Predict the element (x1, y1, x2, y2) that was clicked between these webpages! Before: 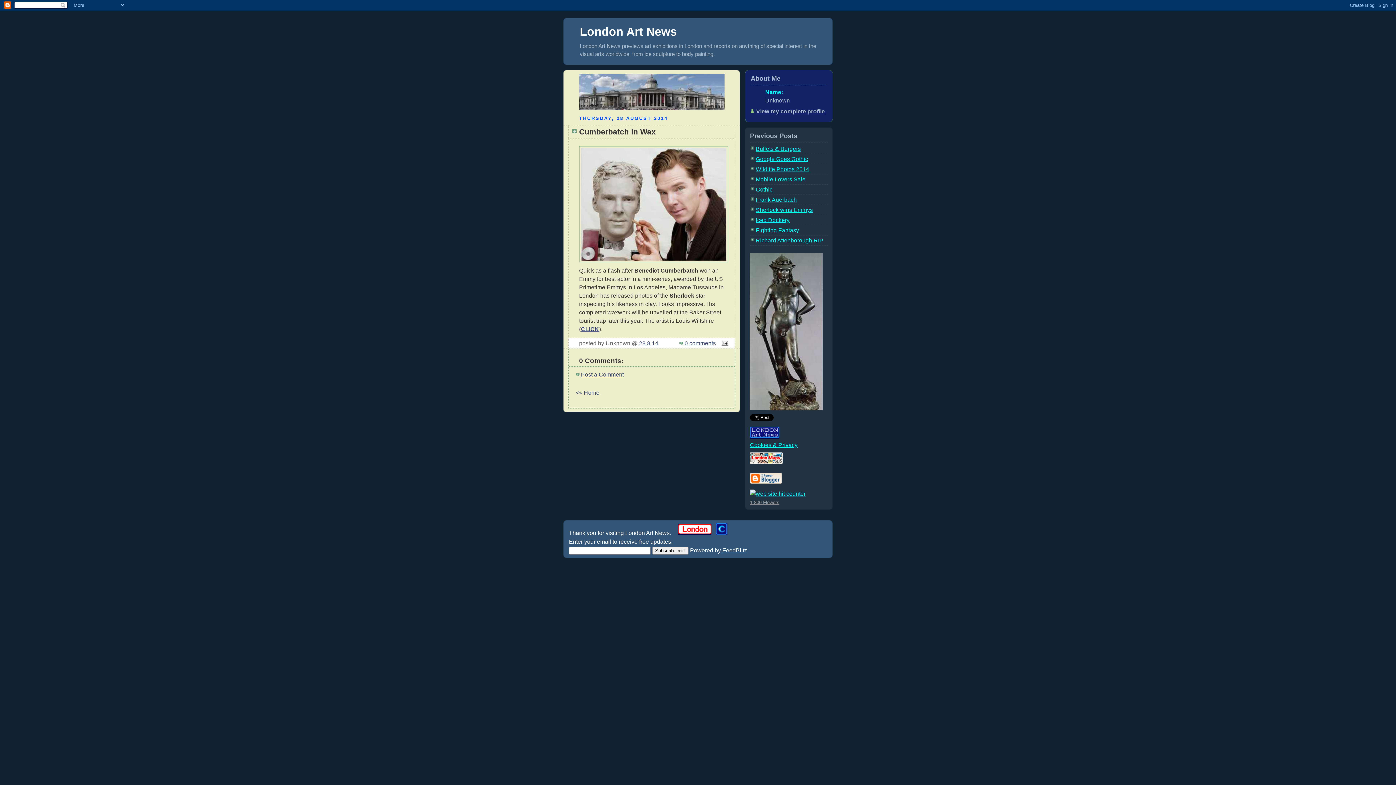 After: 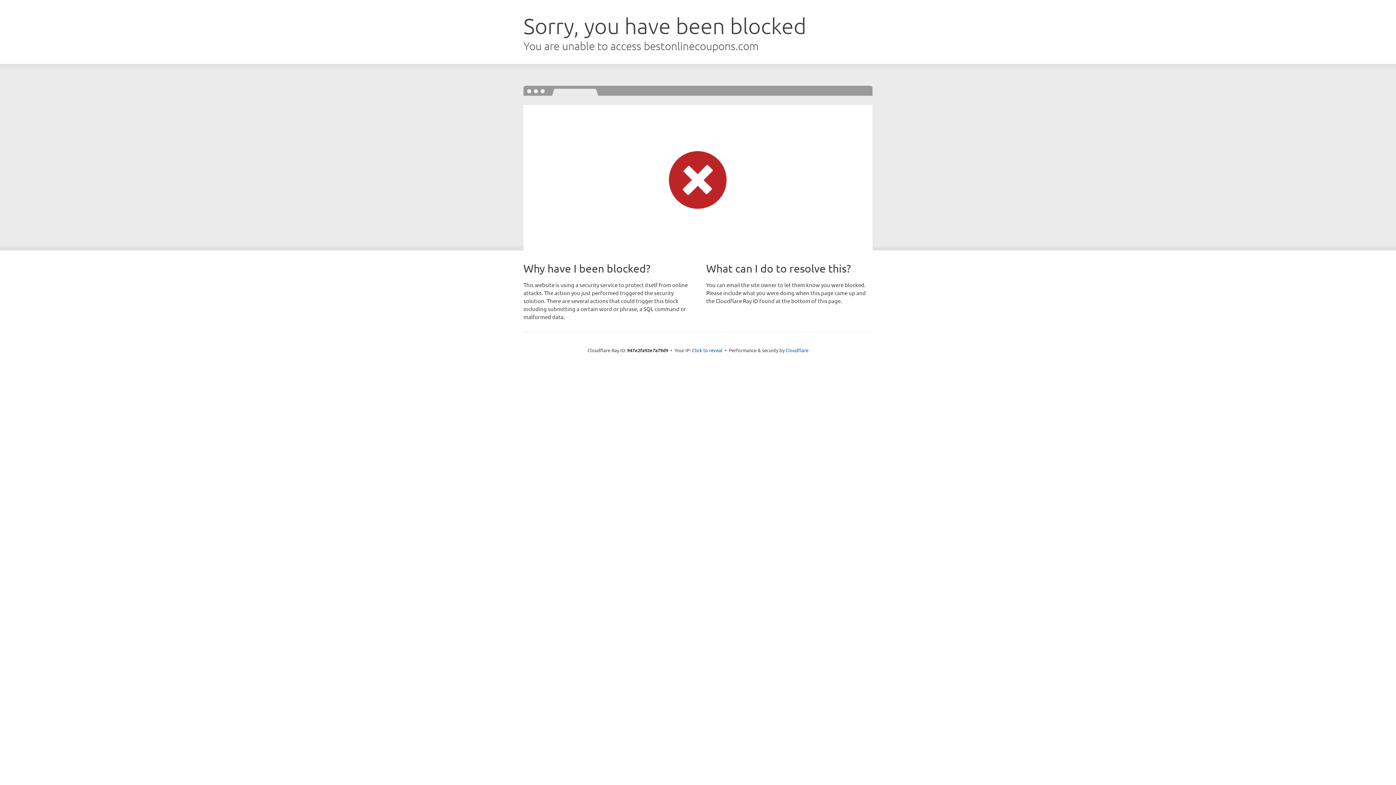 Action: label: 1 800 Flowers bbox: (750, 499, 779, 505)